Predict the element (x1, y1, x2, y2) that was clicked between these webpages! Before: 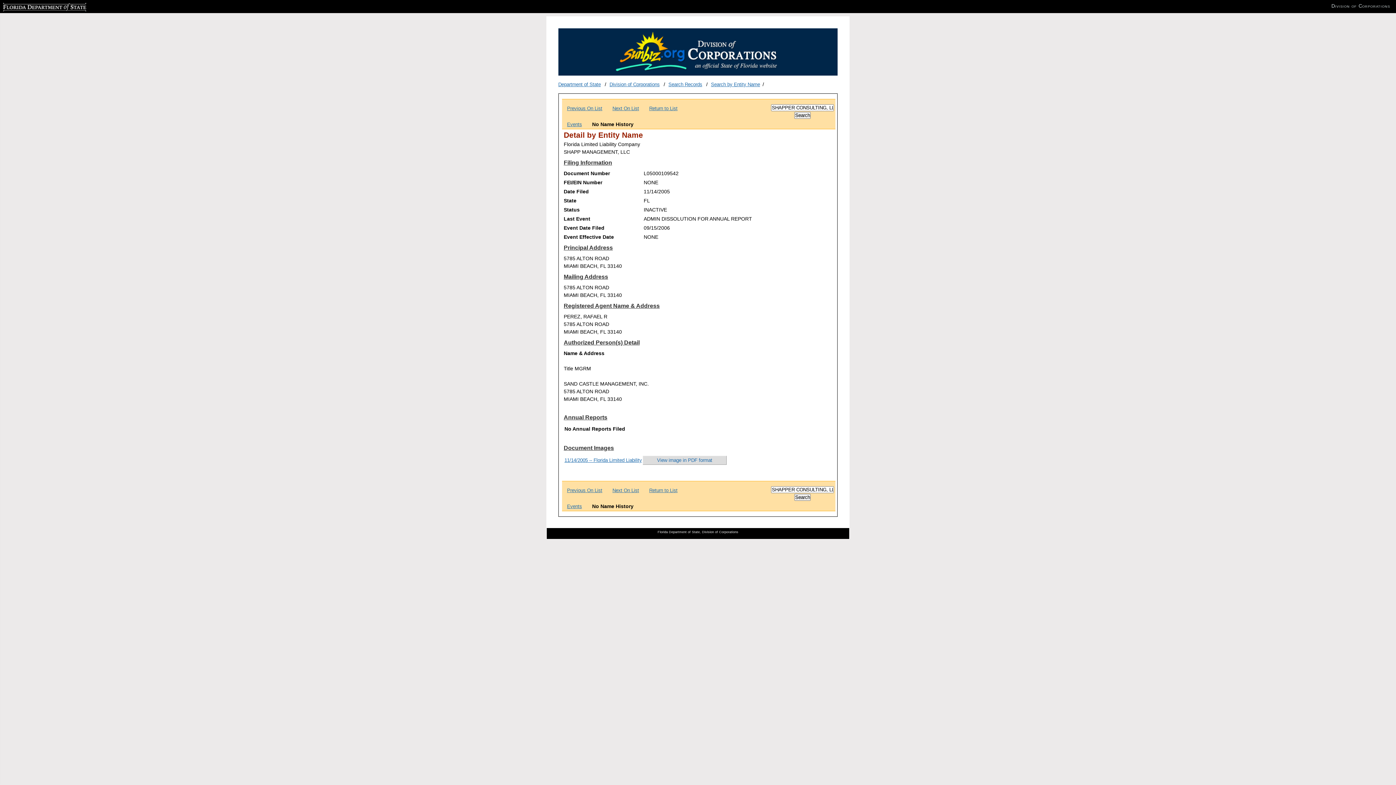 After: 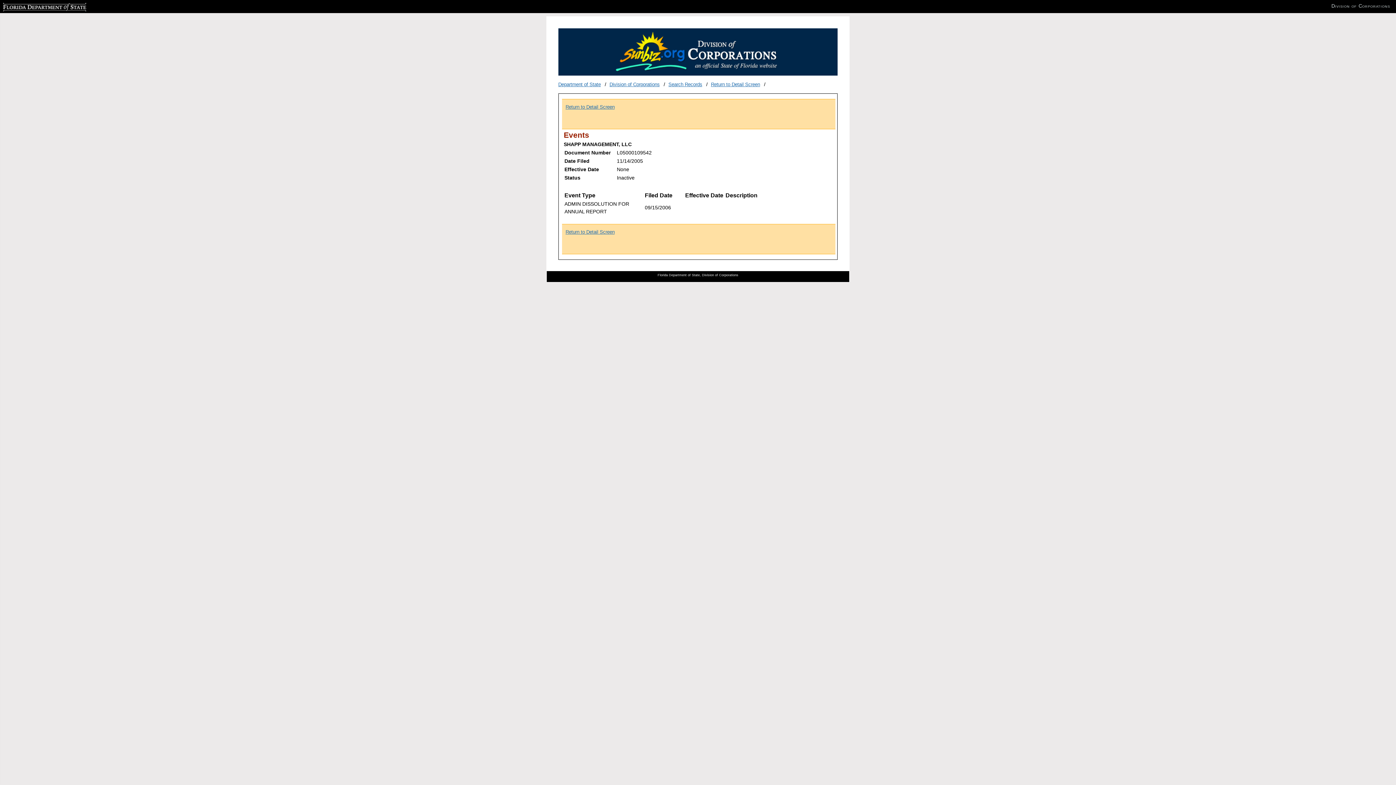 Action: bbox: (567, 503, 582, 509) label: Events